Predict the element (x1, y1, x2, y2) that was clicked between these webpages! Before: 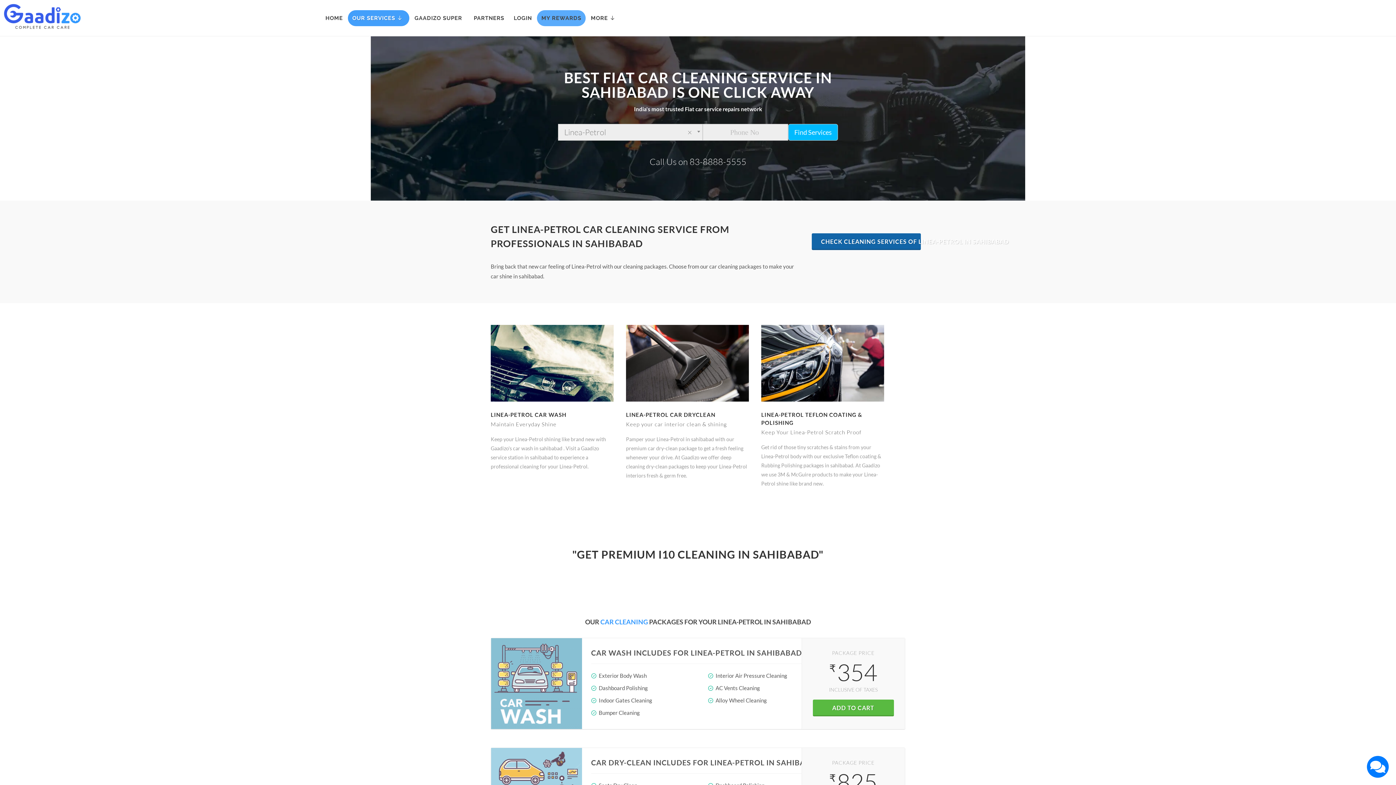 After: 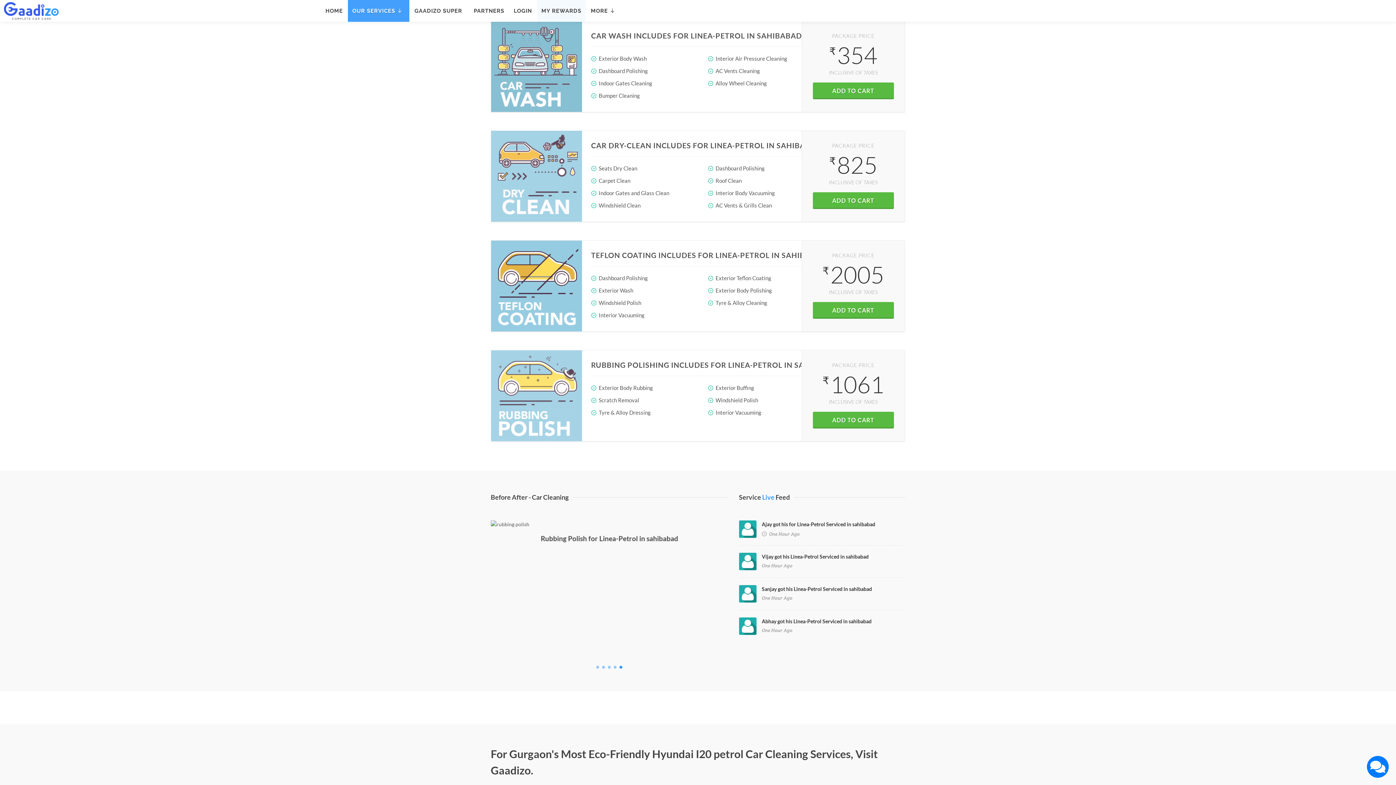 Action: label: CHECK CLEANING SERVICES OF LINEA-PETROL IN SAHIBABAD bbox: (811, 233, 920, 250)